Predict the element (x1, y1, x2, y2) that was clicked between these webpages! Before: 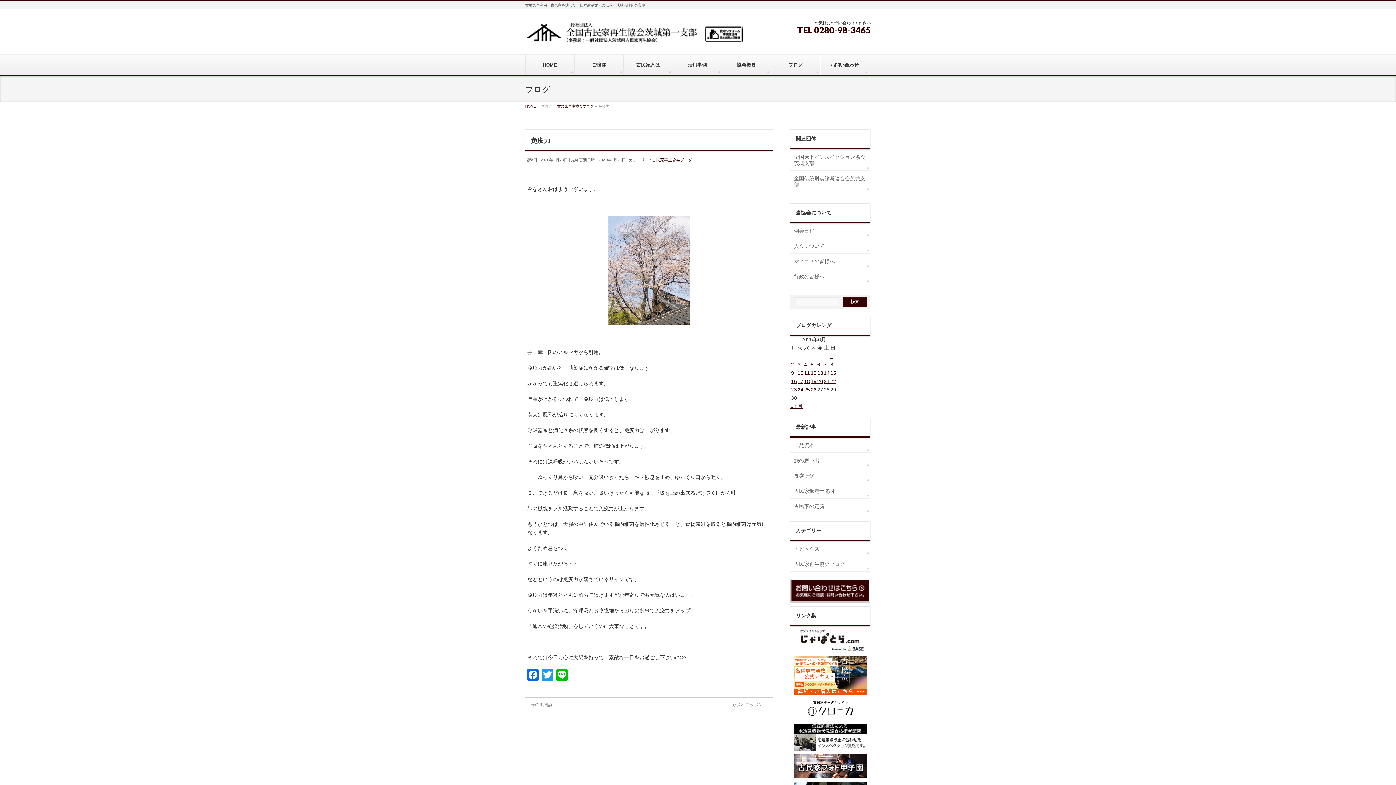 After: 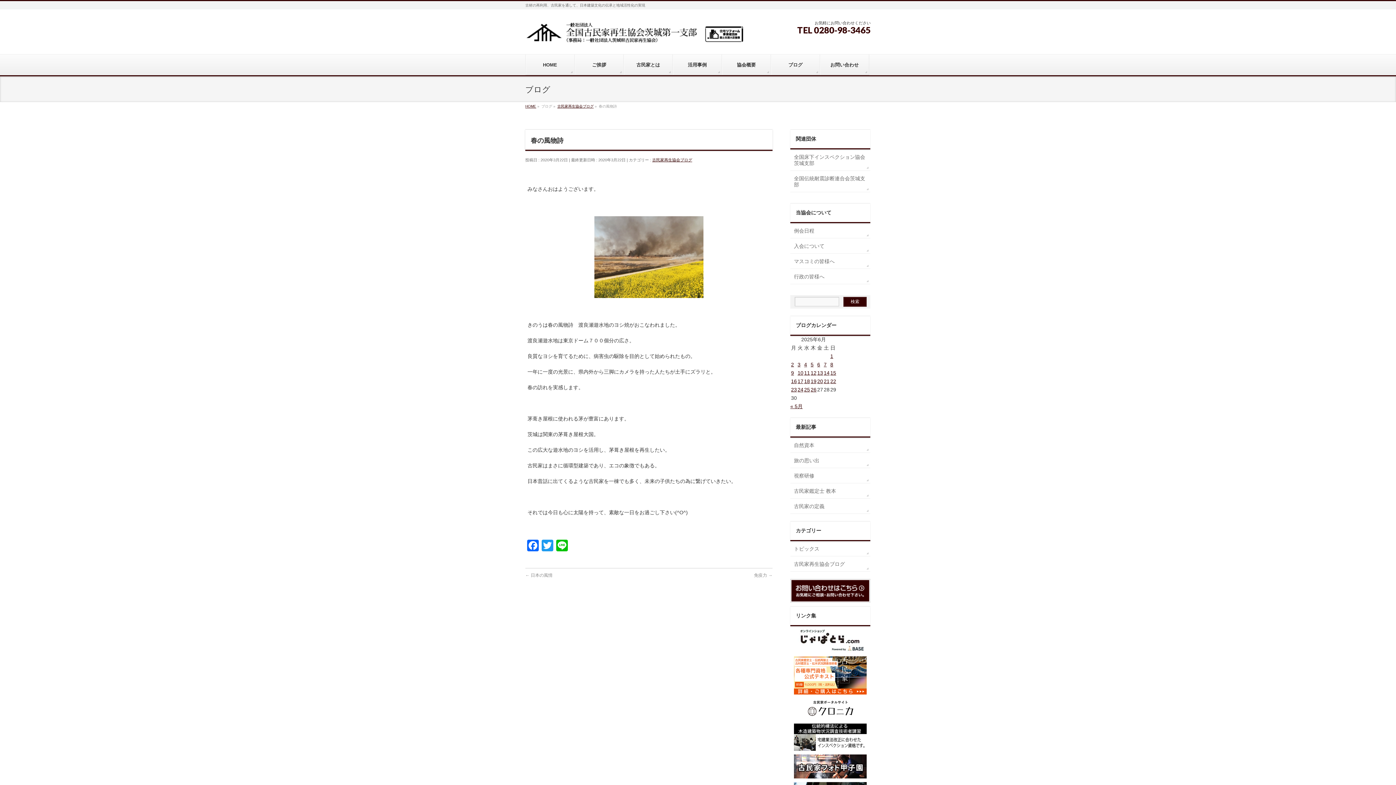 Action: bbox: (525, 702, 552, 707) label: ← 春の風物詩